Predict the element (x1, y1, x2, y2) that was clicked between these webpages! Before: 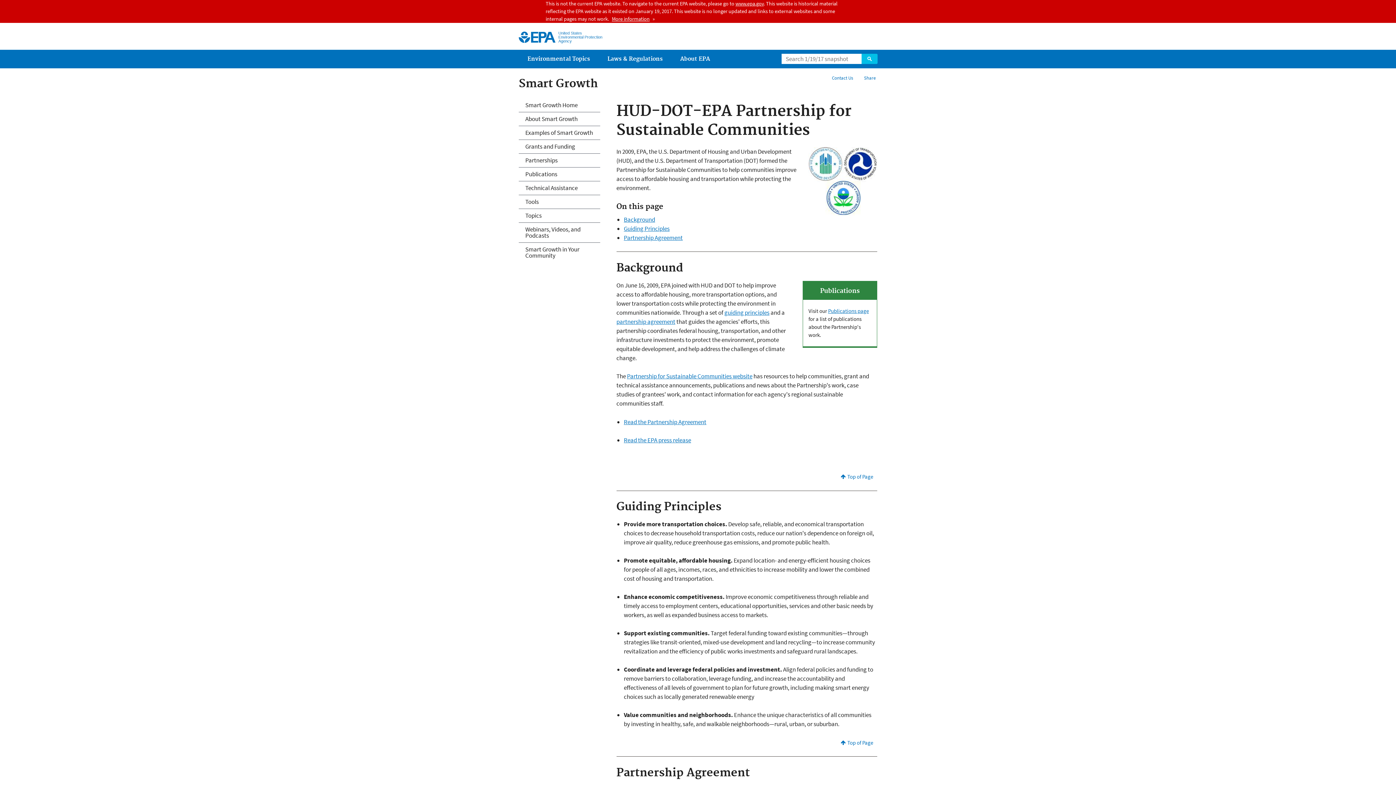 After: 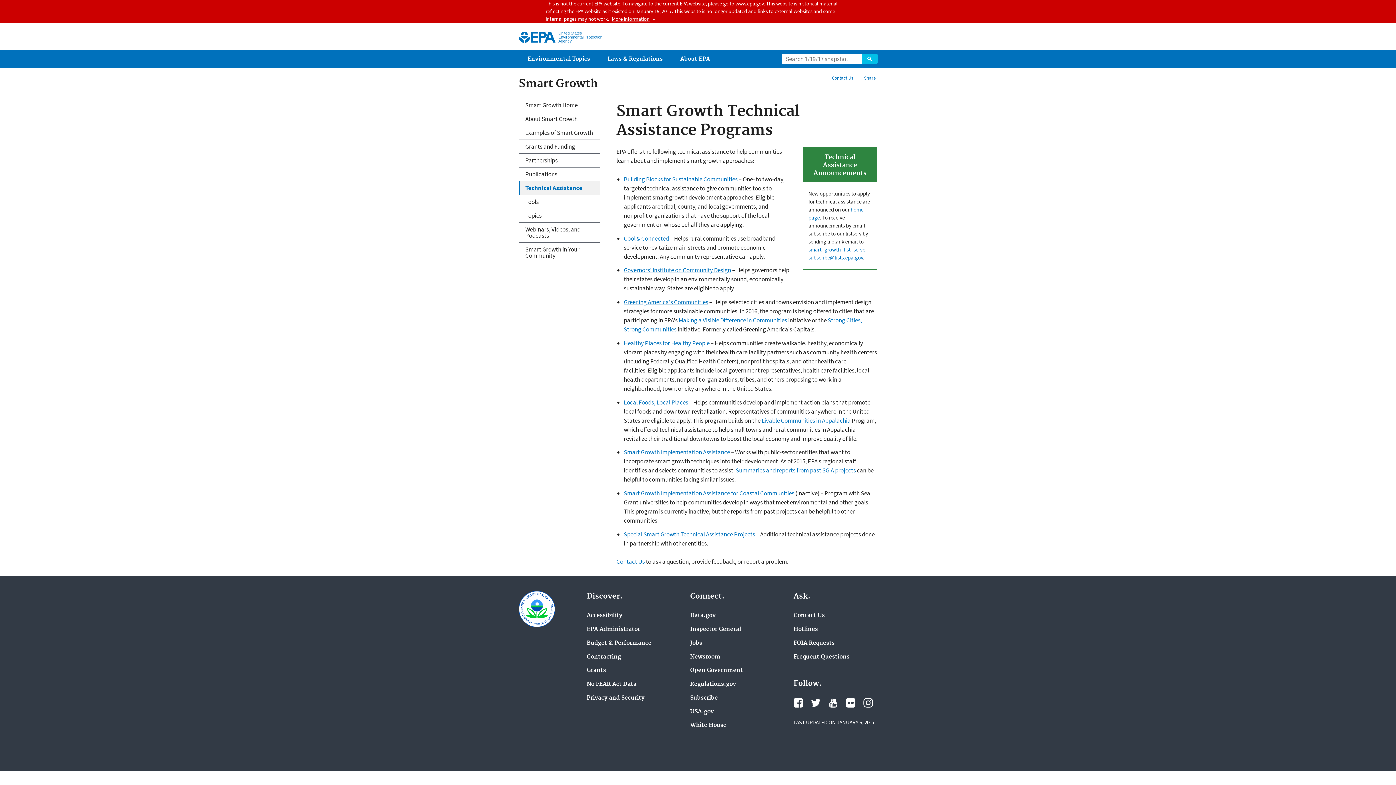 Action: bbox: (518, 181, 600, 194) label: Technical Assistance